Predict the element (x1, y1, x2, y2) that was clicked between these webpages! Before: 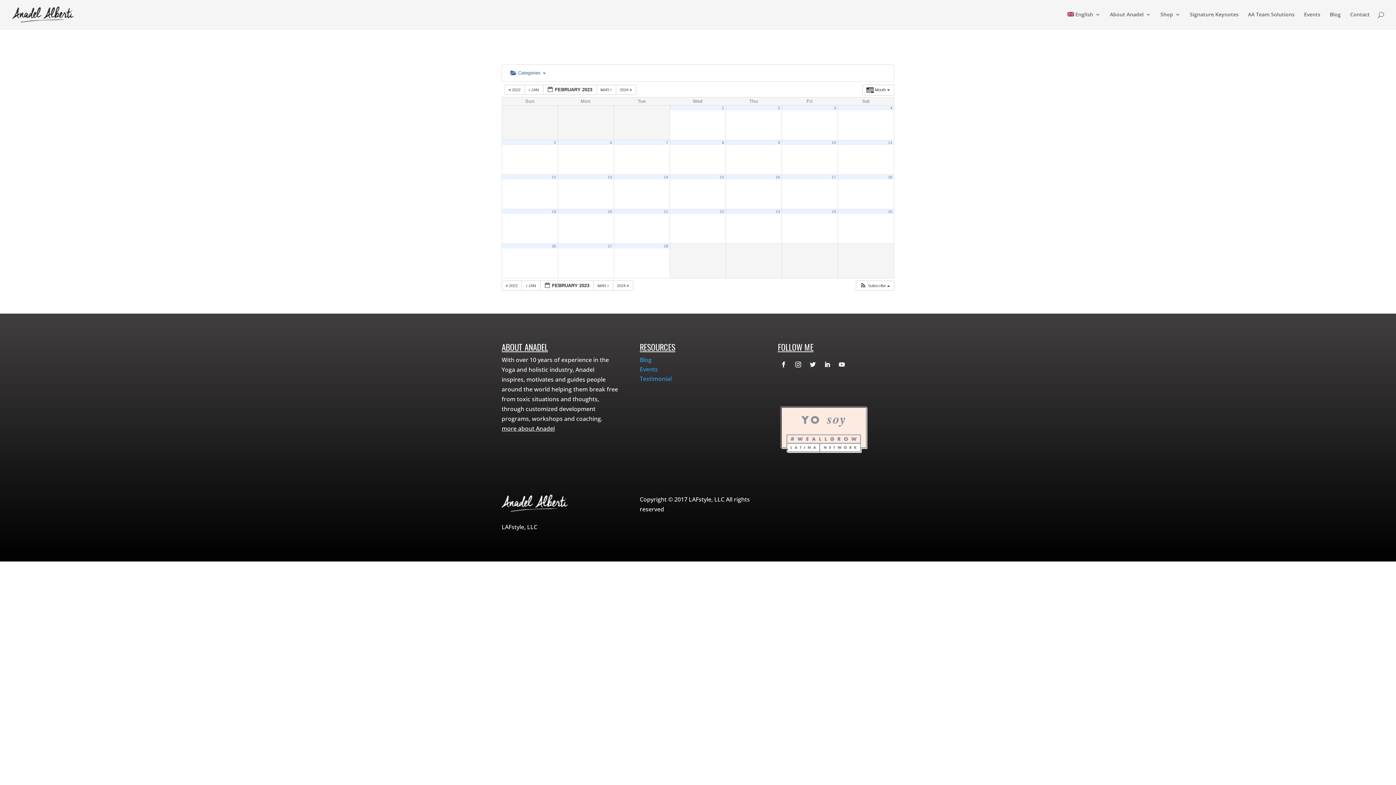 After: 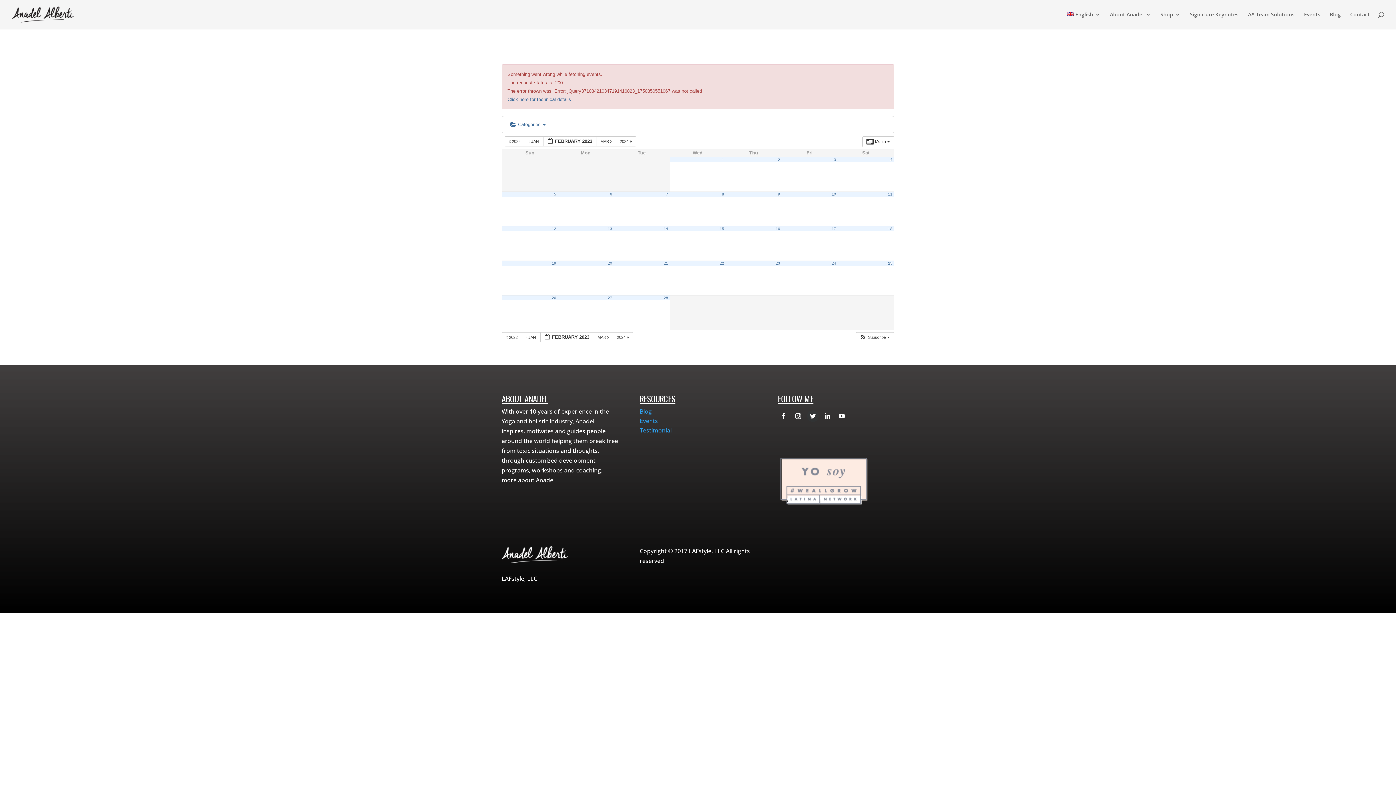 Action: bbox: (663, 244, 668, 248) label: 28